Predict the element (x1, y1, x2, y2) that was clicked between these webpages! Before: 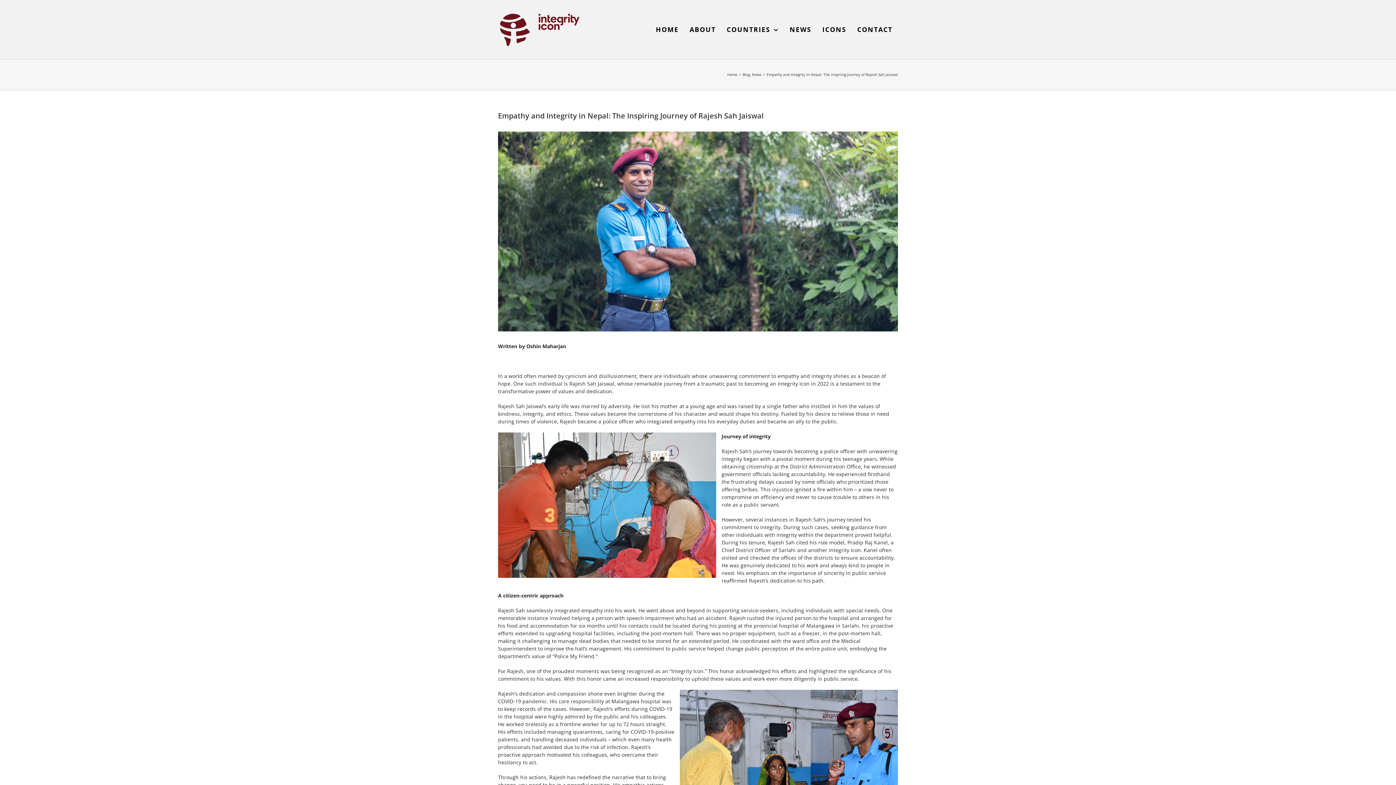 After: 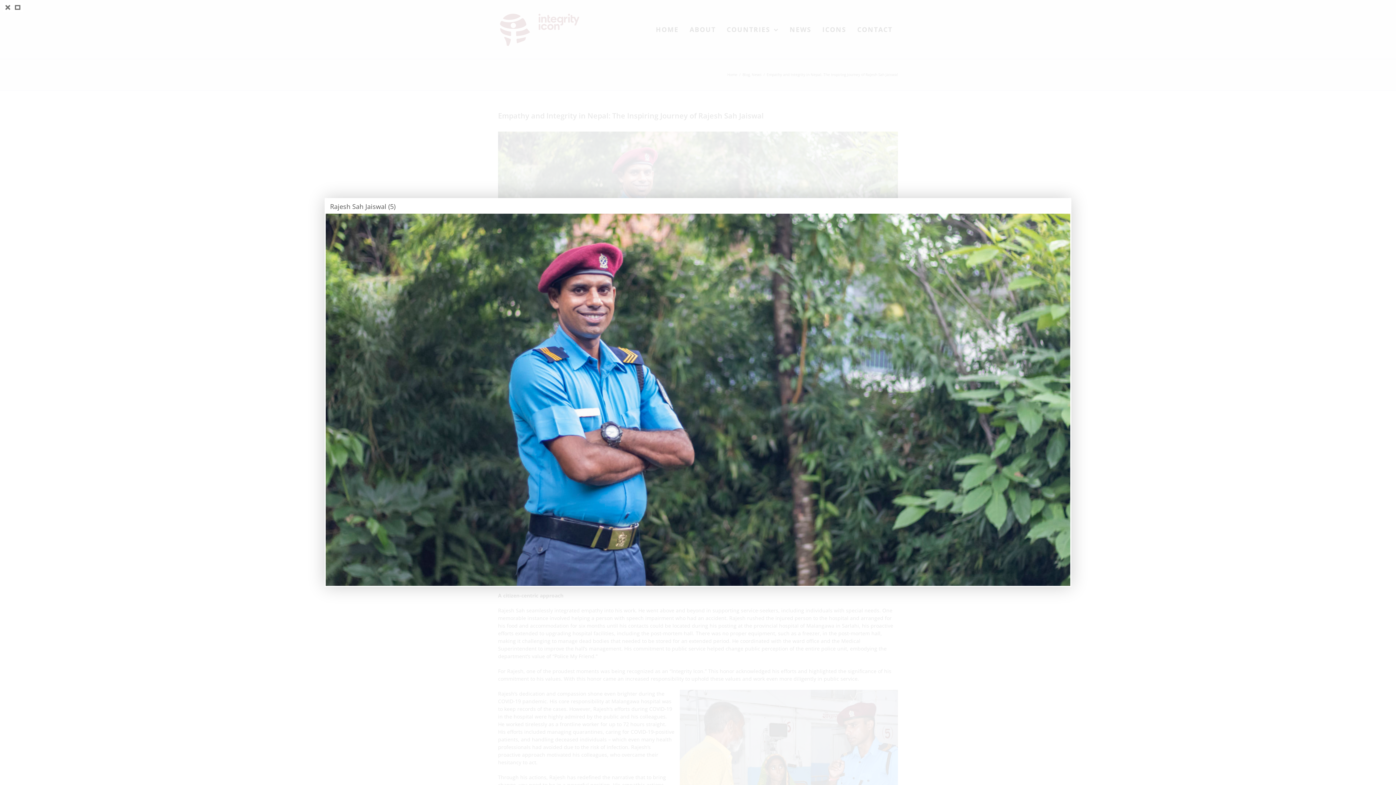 Action: bbox: (498, 131, 898, 331) label: Rajesh Sah Jaiswal (5)